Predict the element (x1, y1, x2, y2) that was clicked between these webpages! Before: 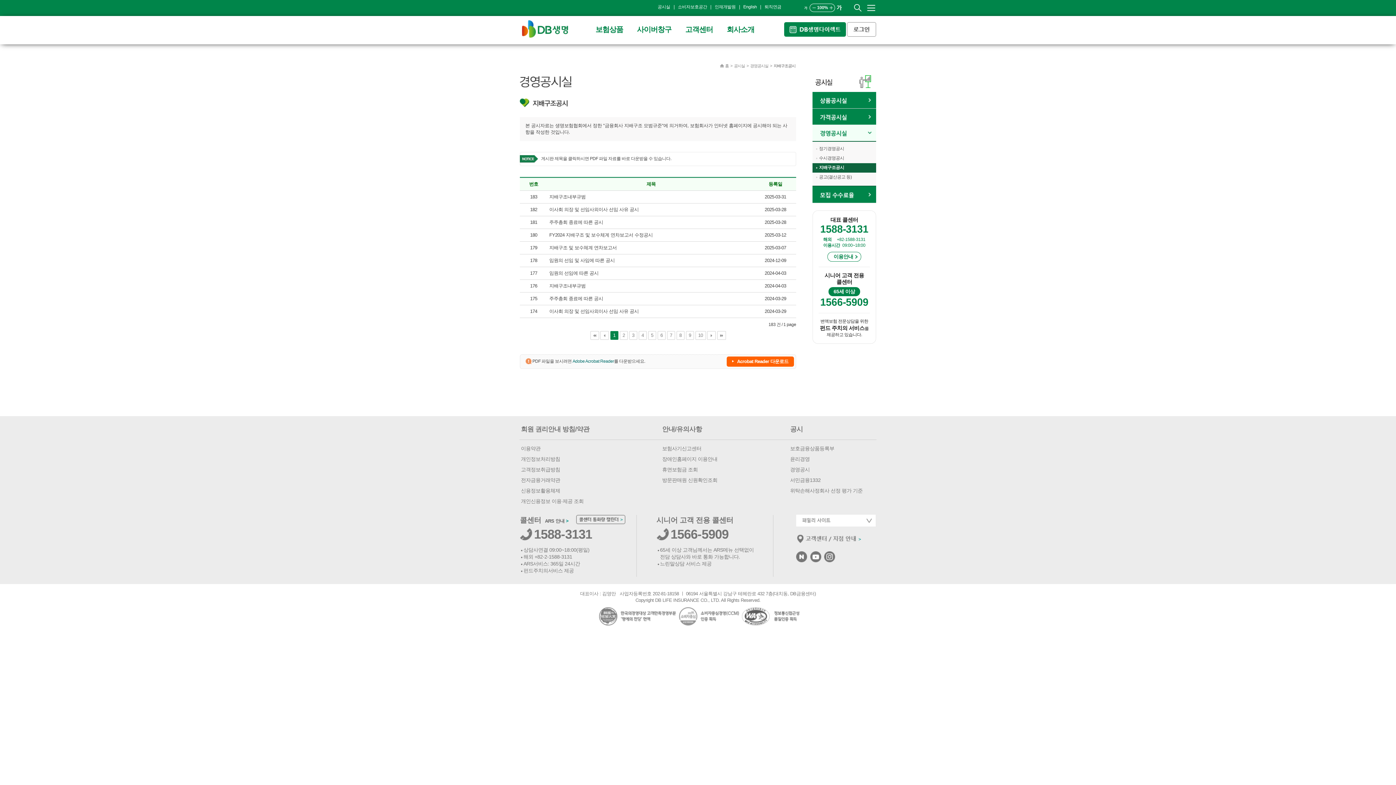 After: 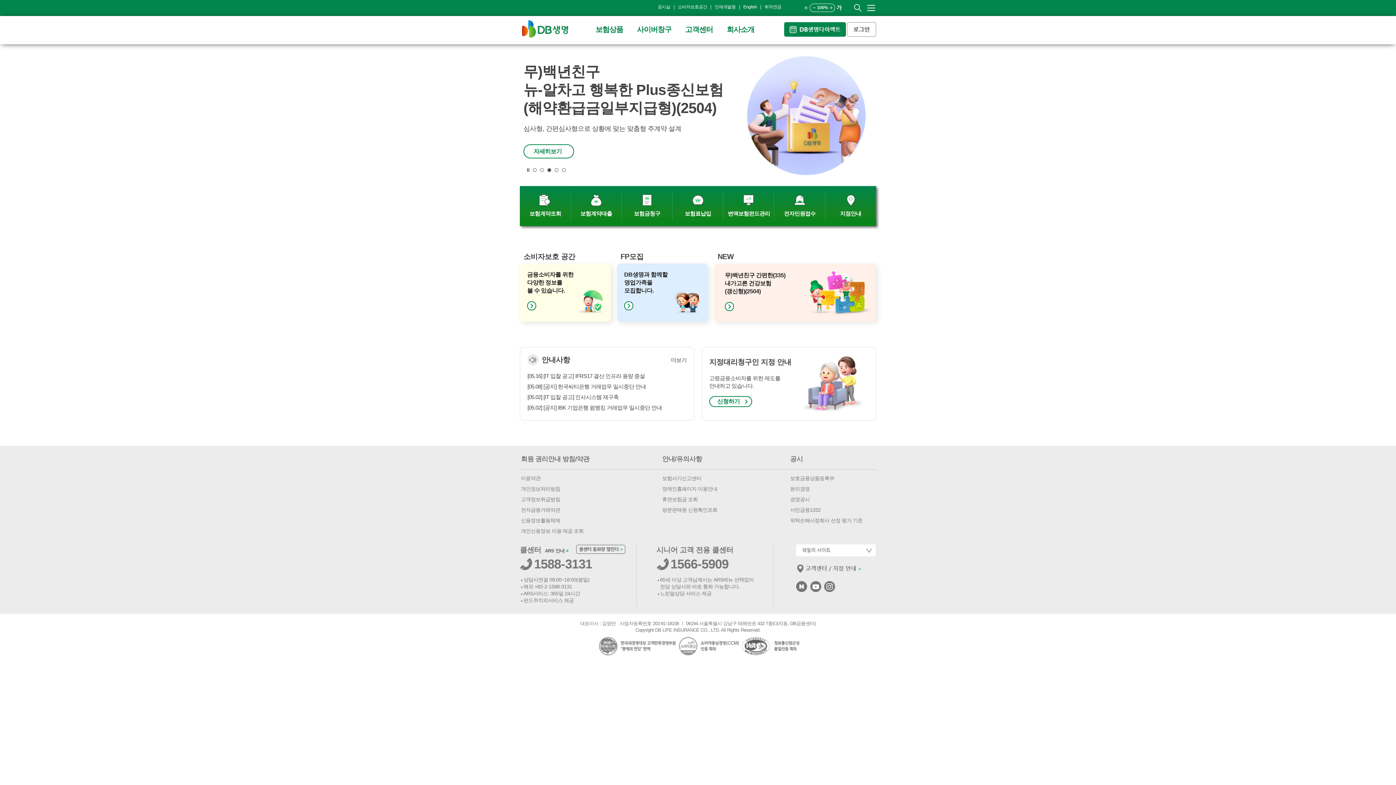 Action: label: DB생명 bbox: (522, 20, 568, 37)